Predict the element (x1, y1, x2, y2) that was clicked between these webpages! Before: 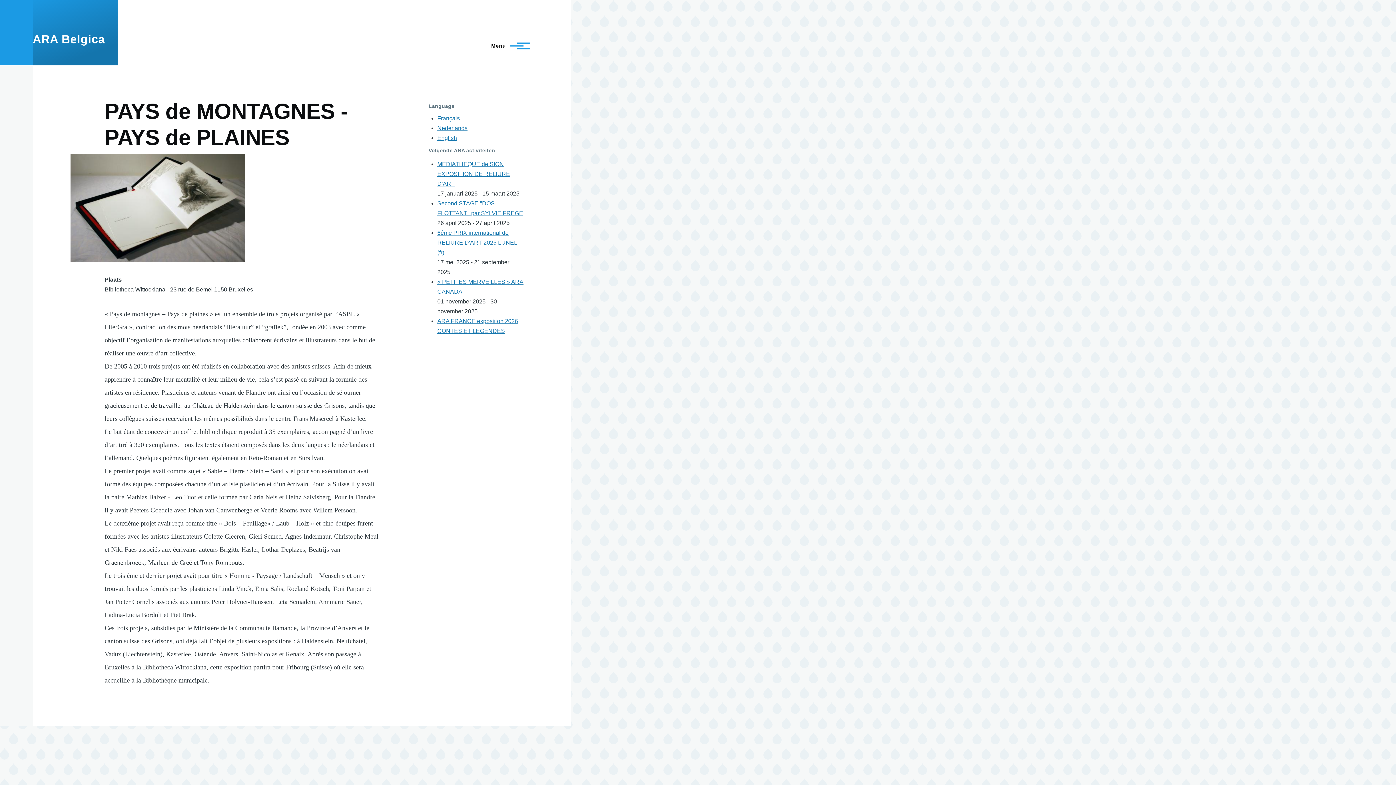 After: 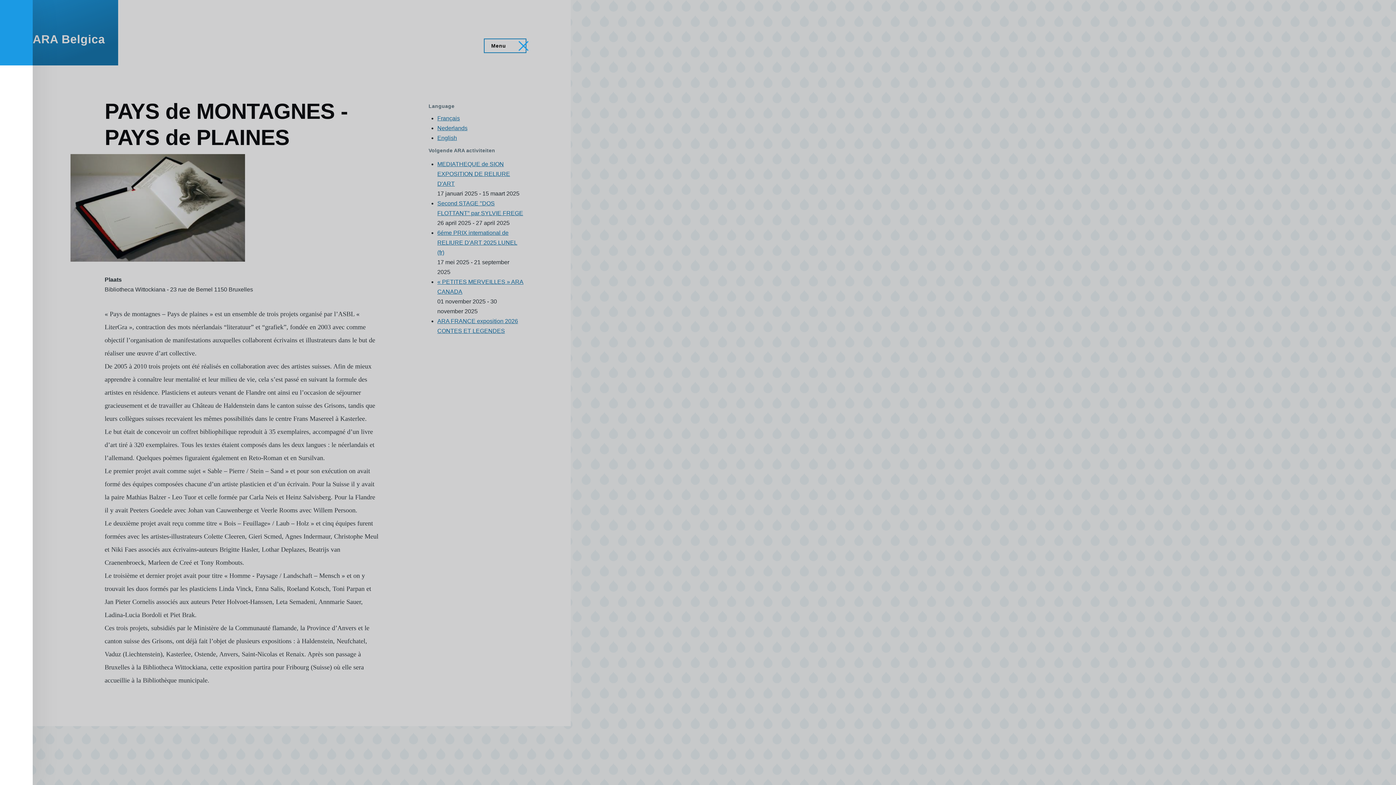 Action: bbox: (484, 39, 525, 52) label: Main Menu